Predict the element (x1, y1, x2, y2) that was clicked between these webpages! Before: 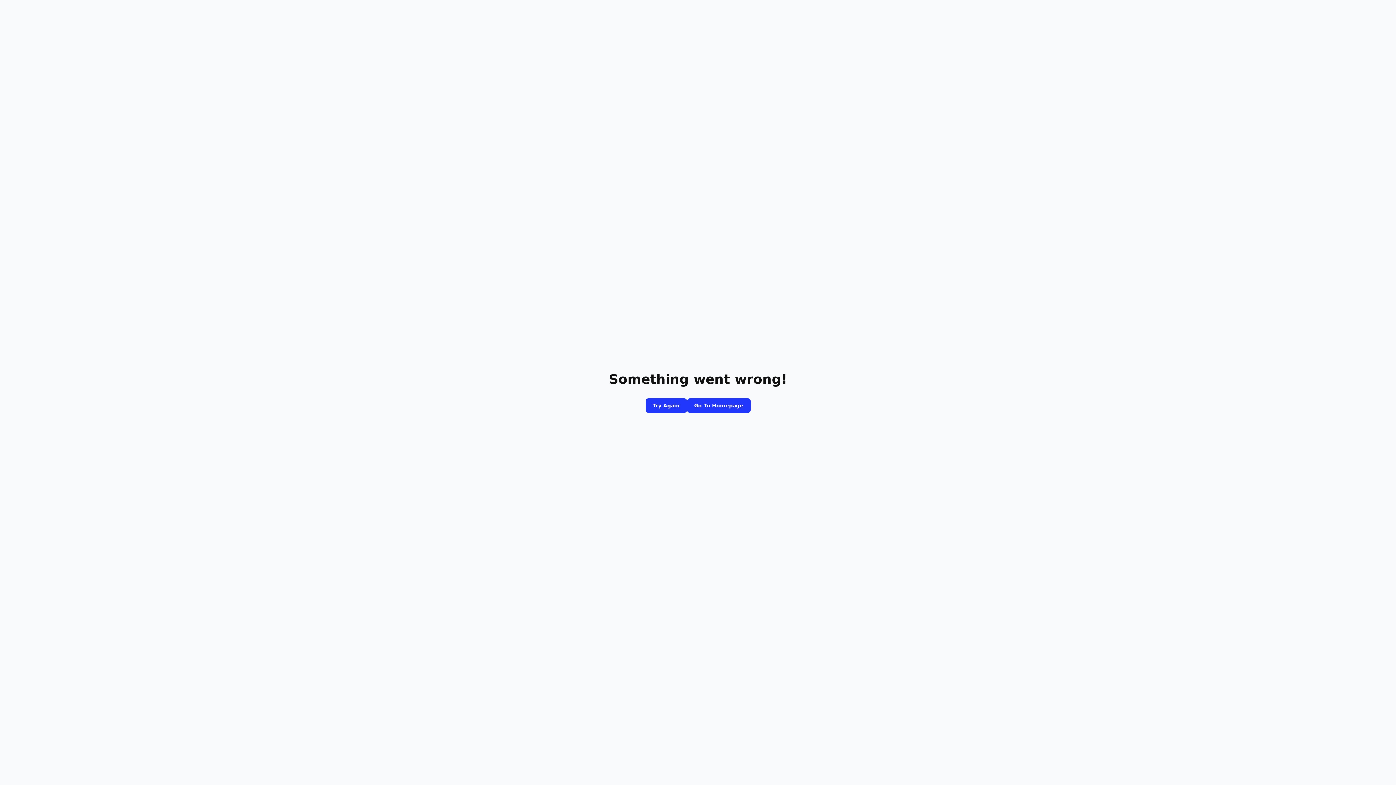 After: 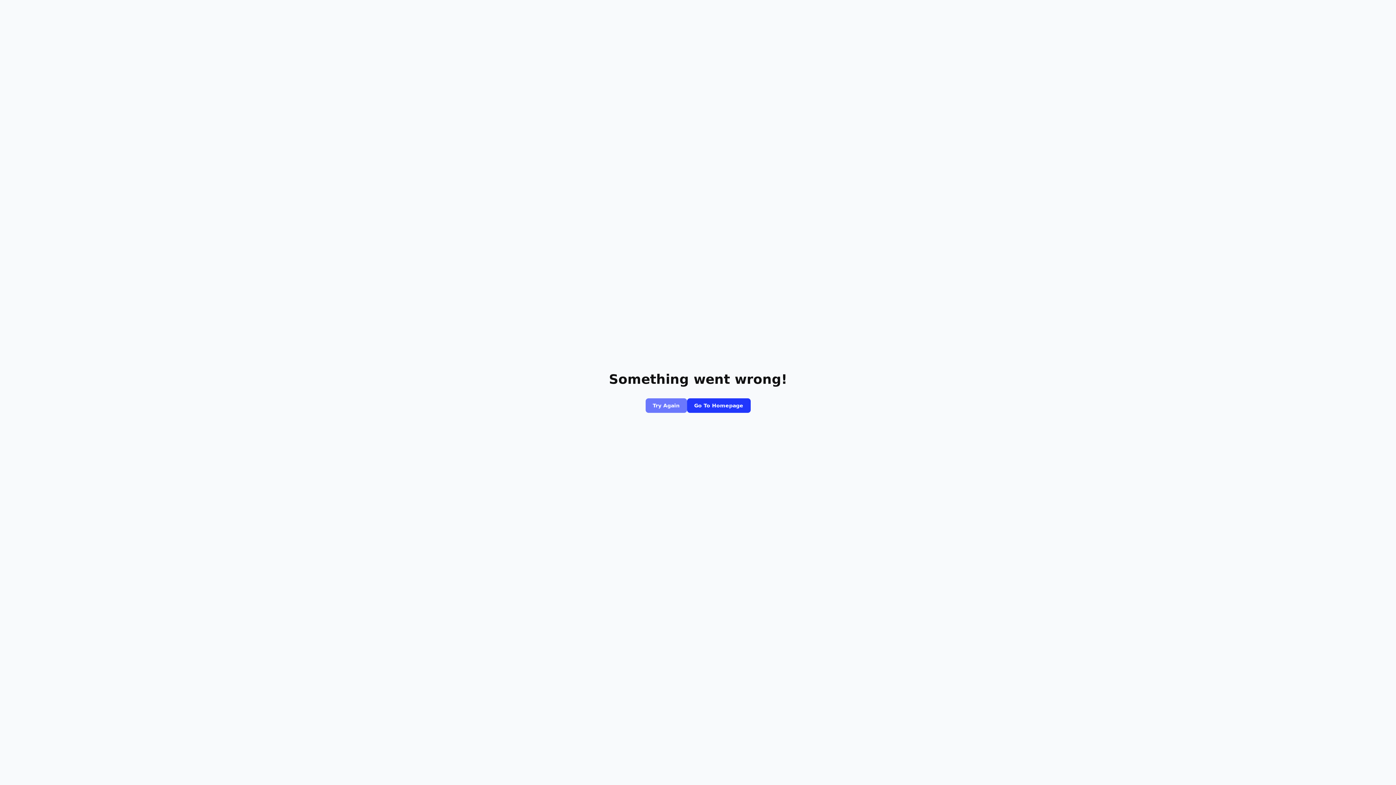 Action: label: Try Again bbox: (645, 398, 687, 413)